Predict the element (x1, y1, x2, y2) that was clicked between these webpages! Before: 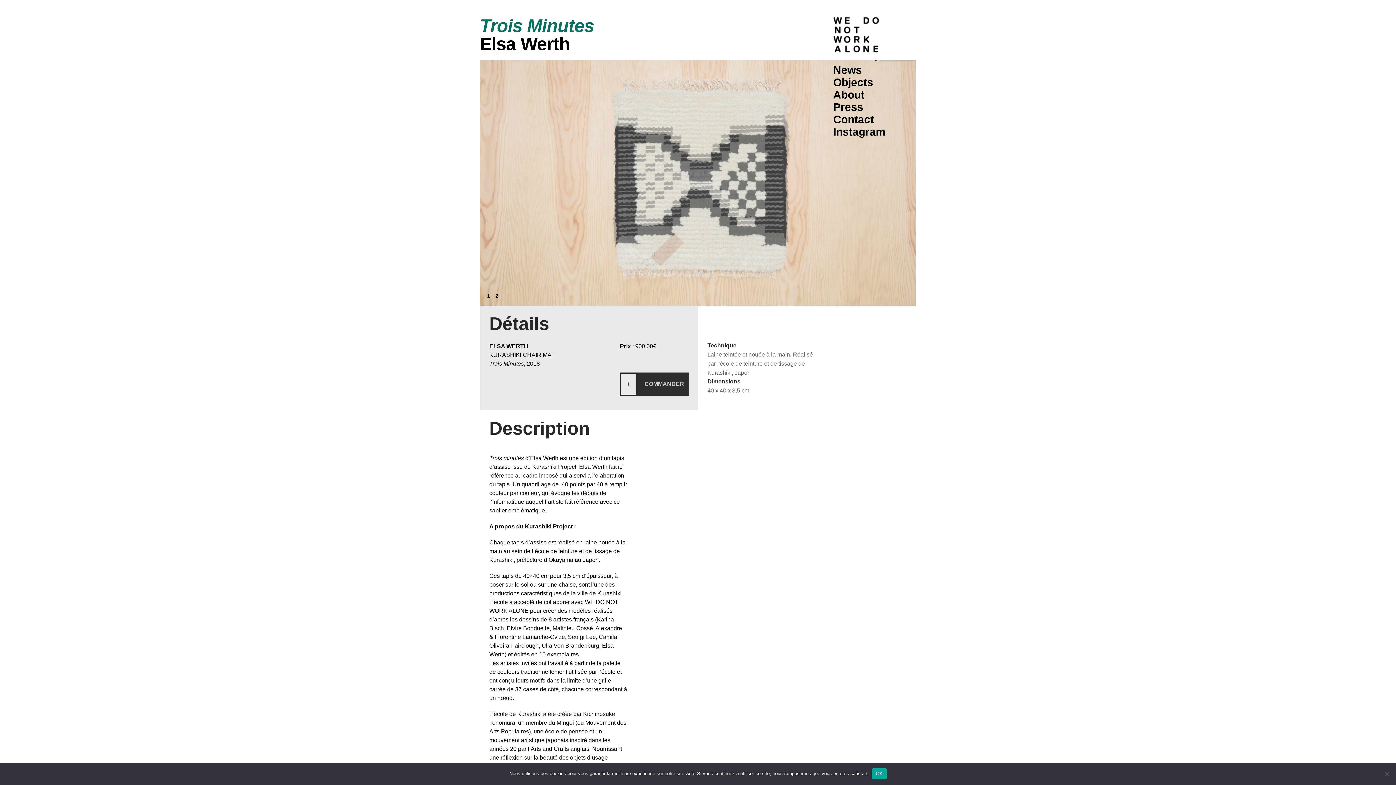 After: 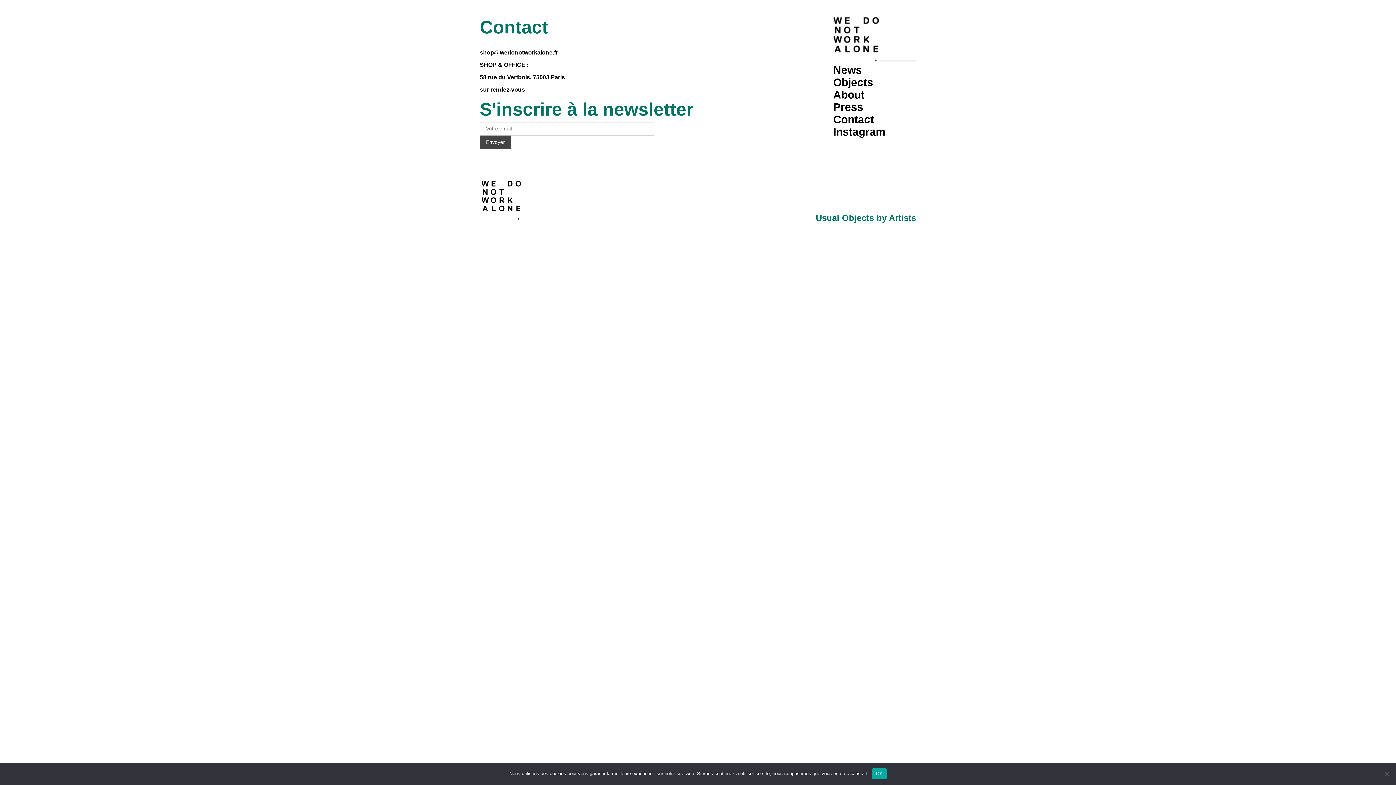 Action: label: Contact bbox: (833, 113, 874, 125)